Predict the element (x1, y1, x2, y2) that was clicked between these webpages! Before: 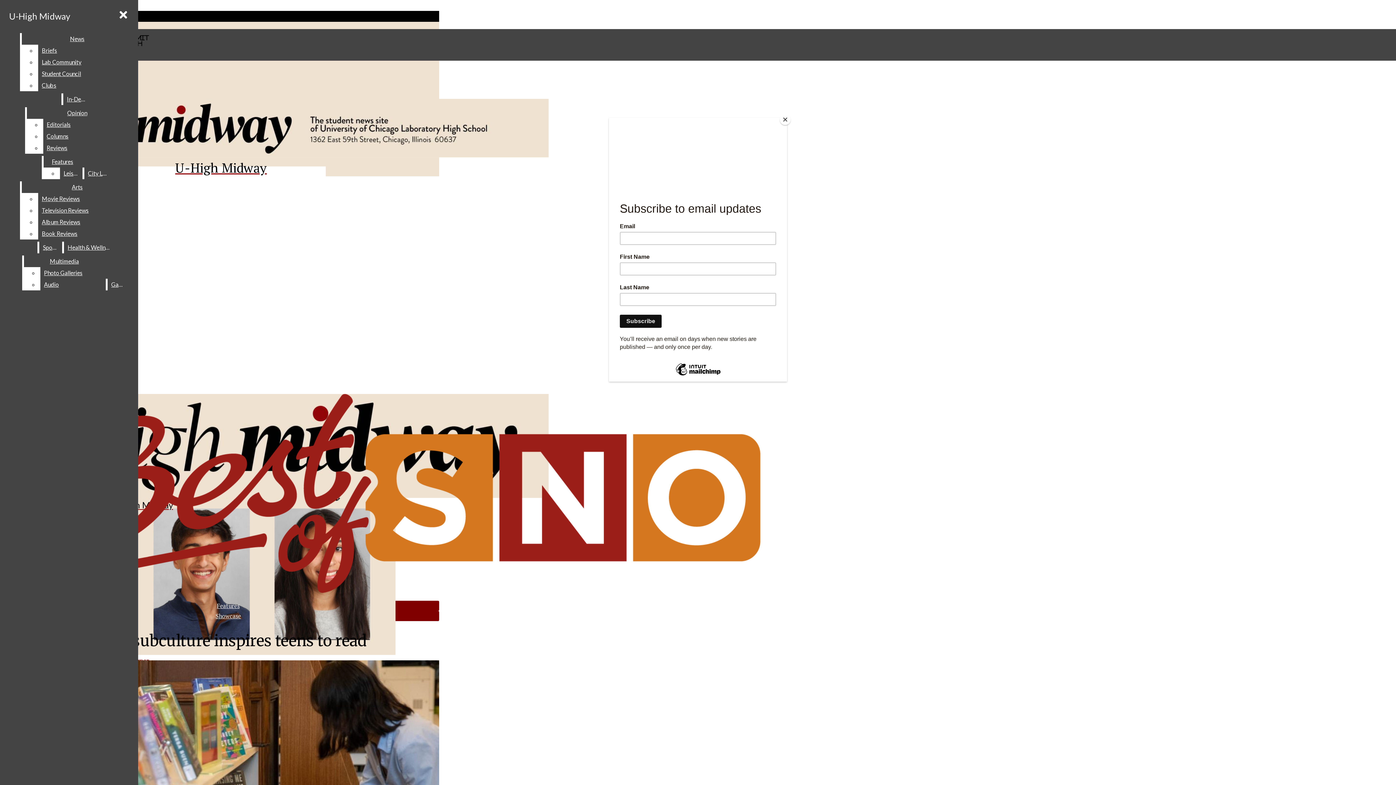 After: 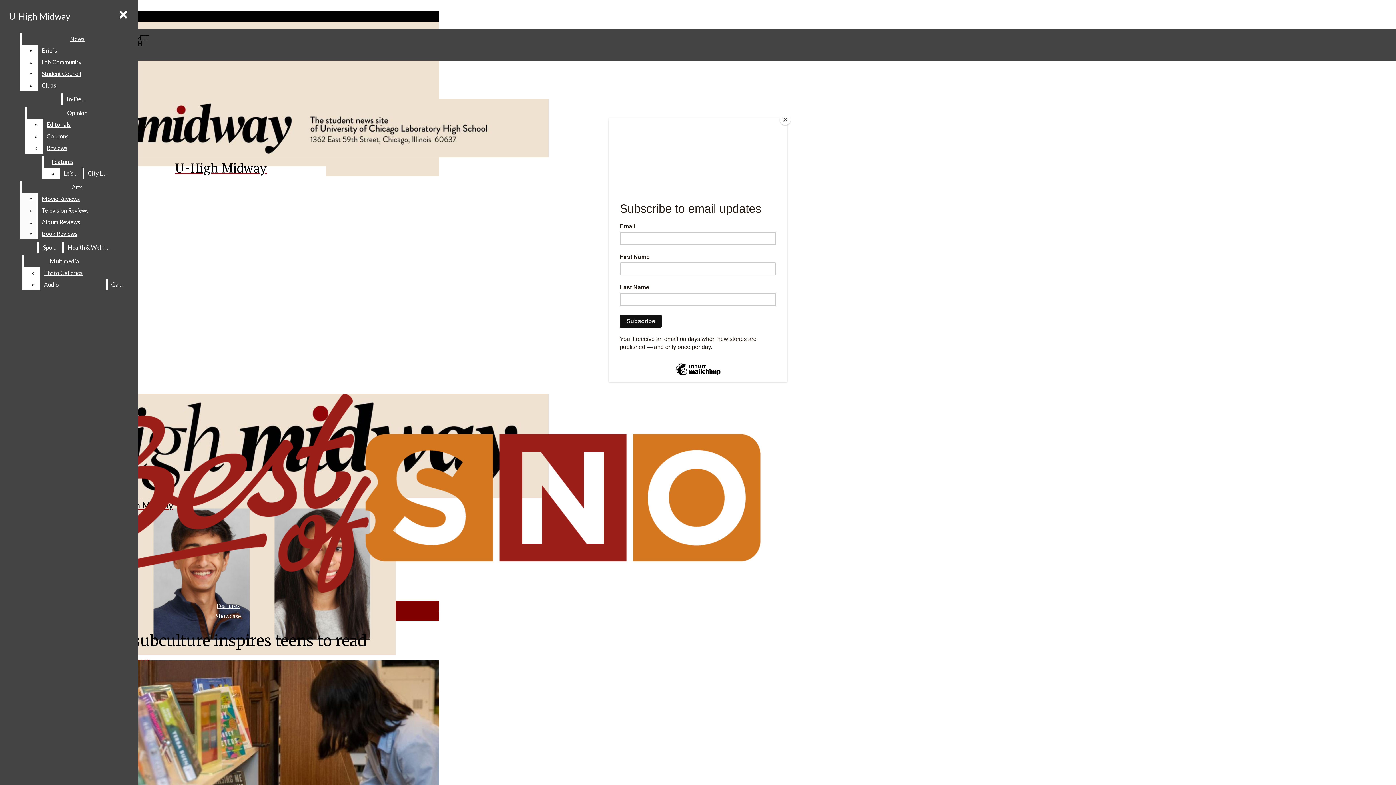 Action: bbox: (38, 228, 132, 239) label: Book Reviews